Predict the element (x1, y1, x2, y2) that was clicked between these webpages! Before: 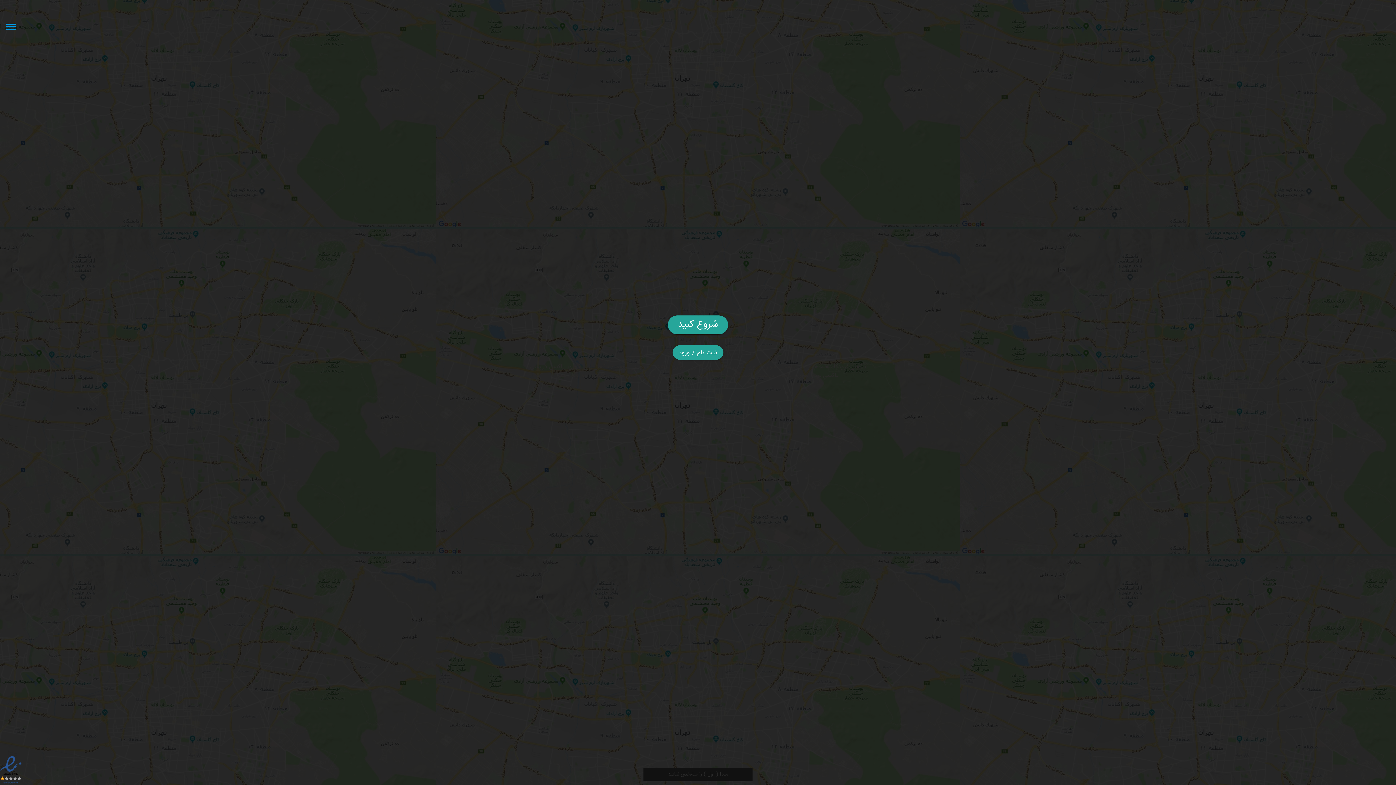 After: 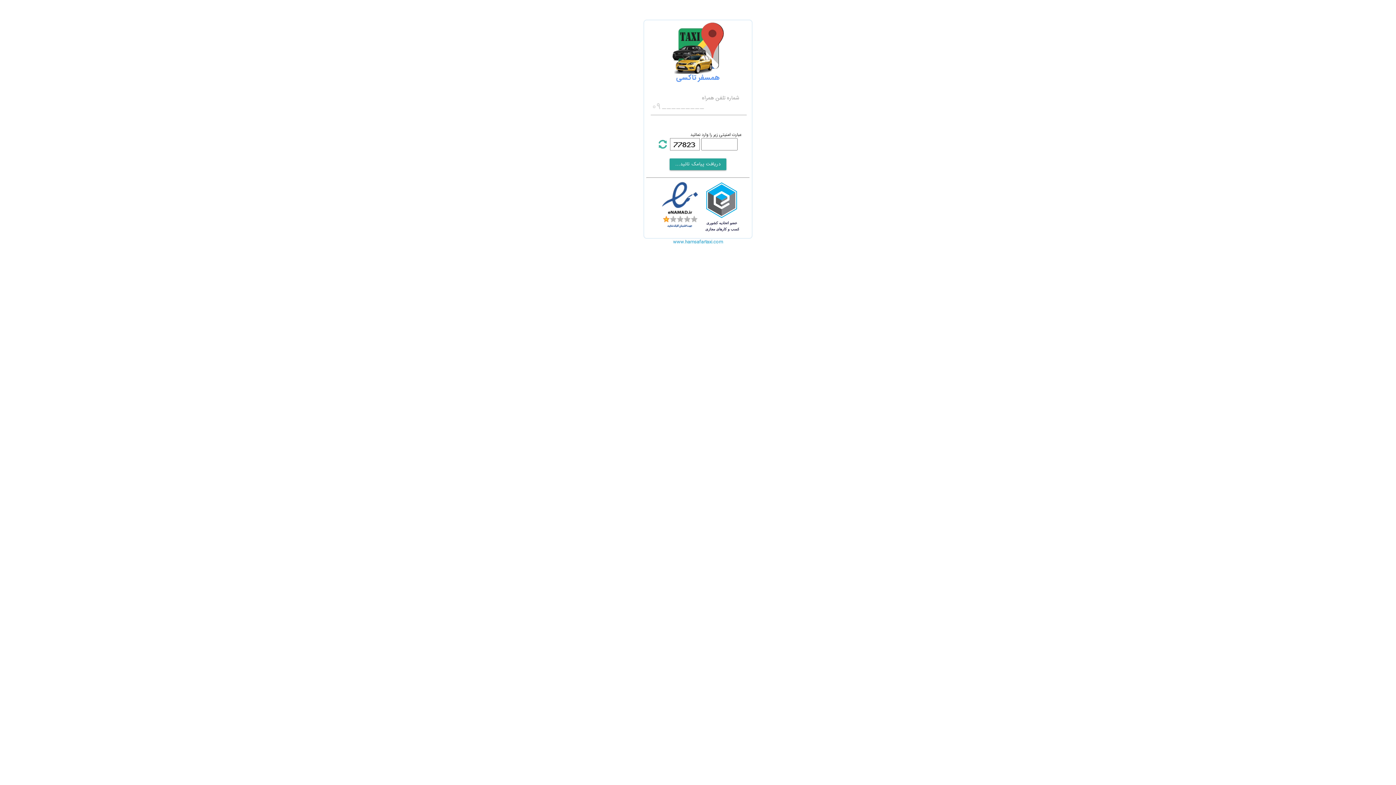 Action: bbox: (672, 345, 723, 360) label: ثبت نام / ورود